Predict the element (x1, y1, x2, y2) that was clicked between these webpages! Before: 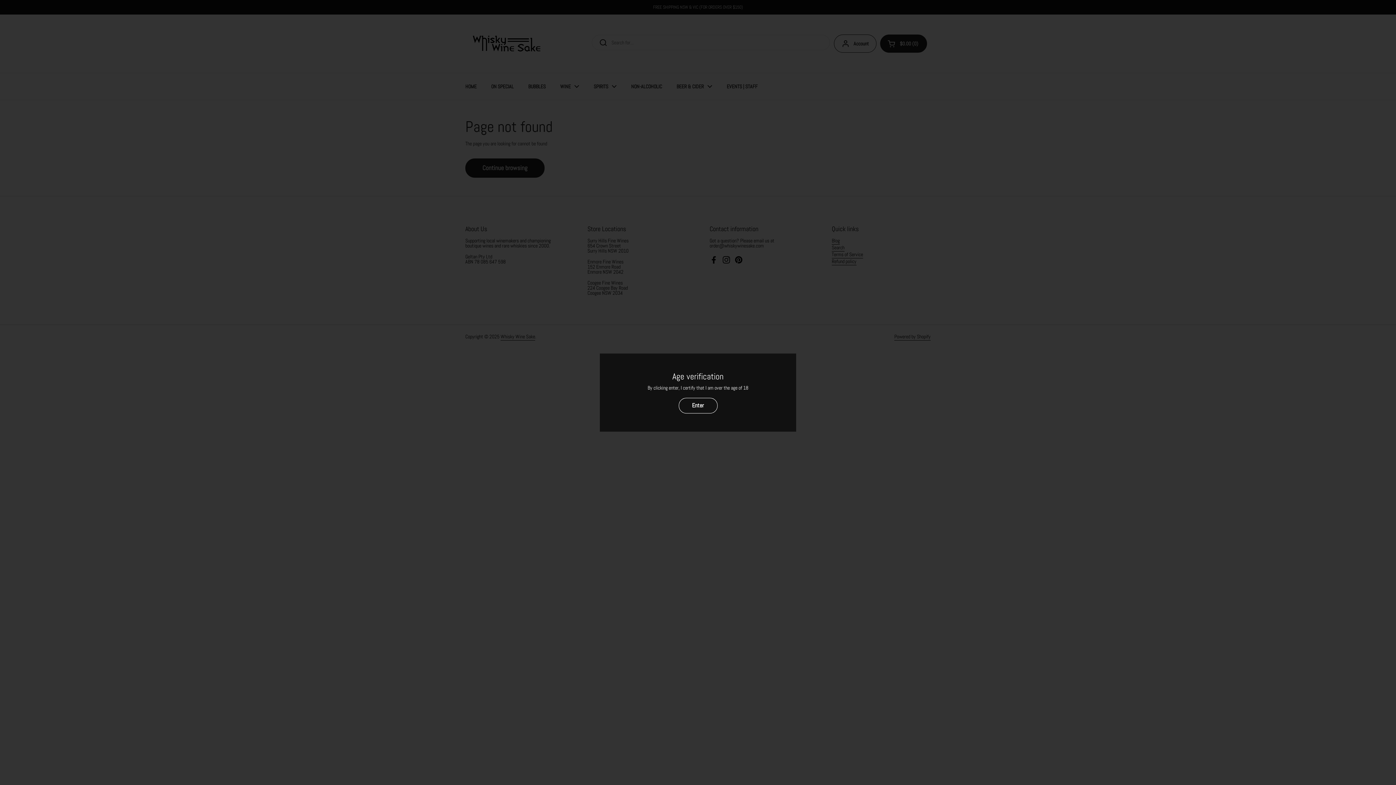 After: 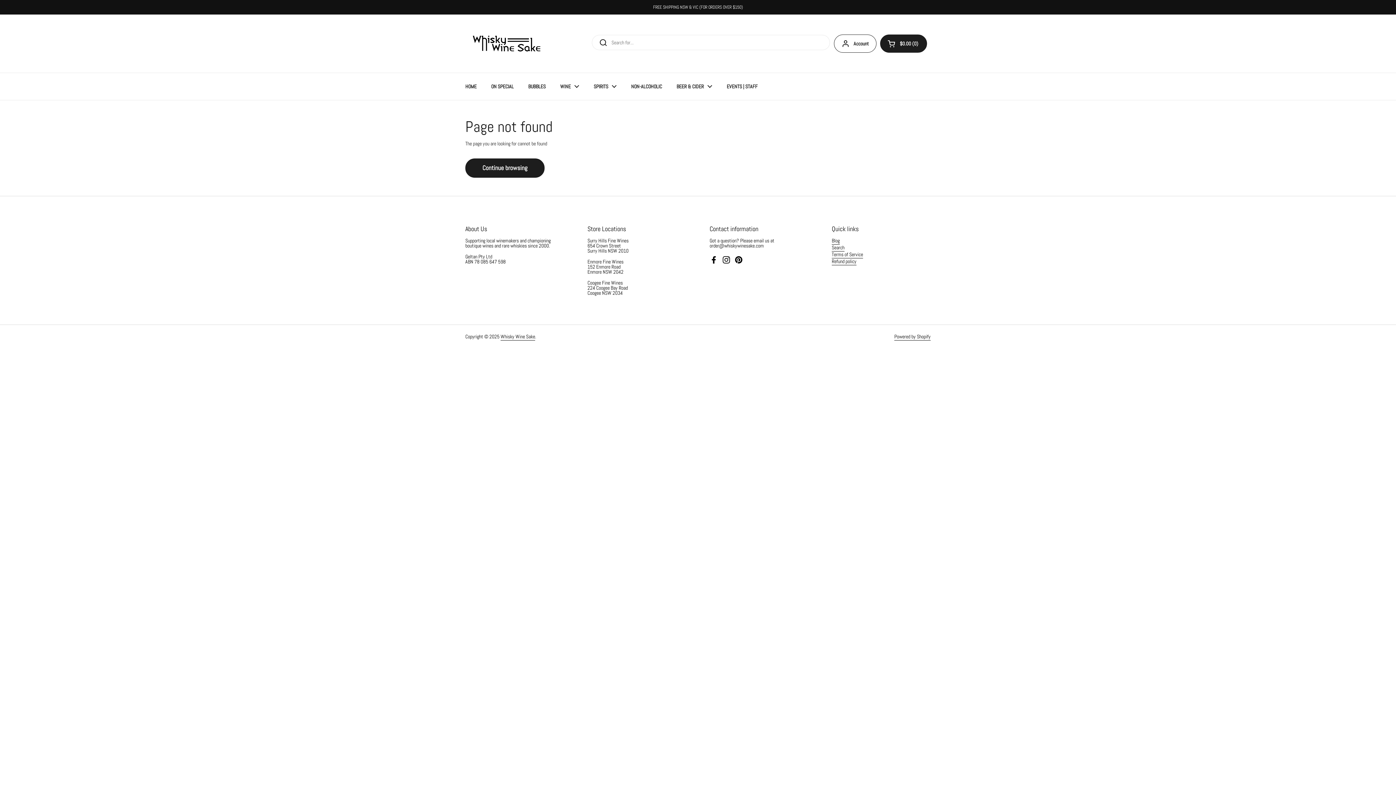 Action: label: Enter bbox: (678, 397, 717, 413)